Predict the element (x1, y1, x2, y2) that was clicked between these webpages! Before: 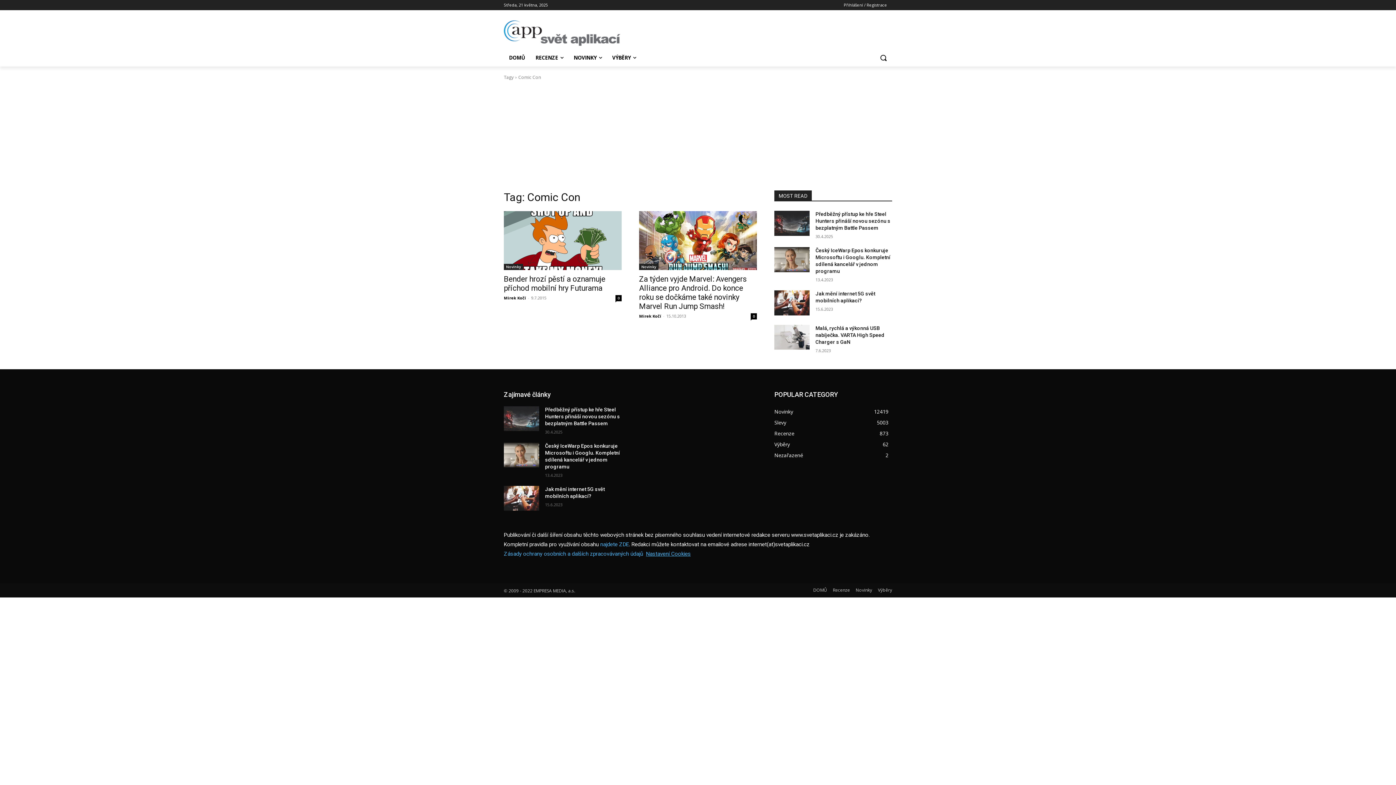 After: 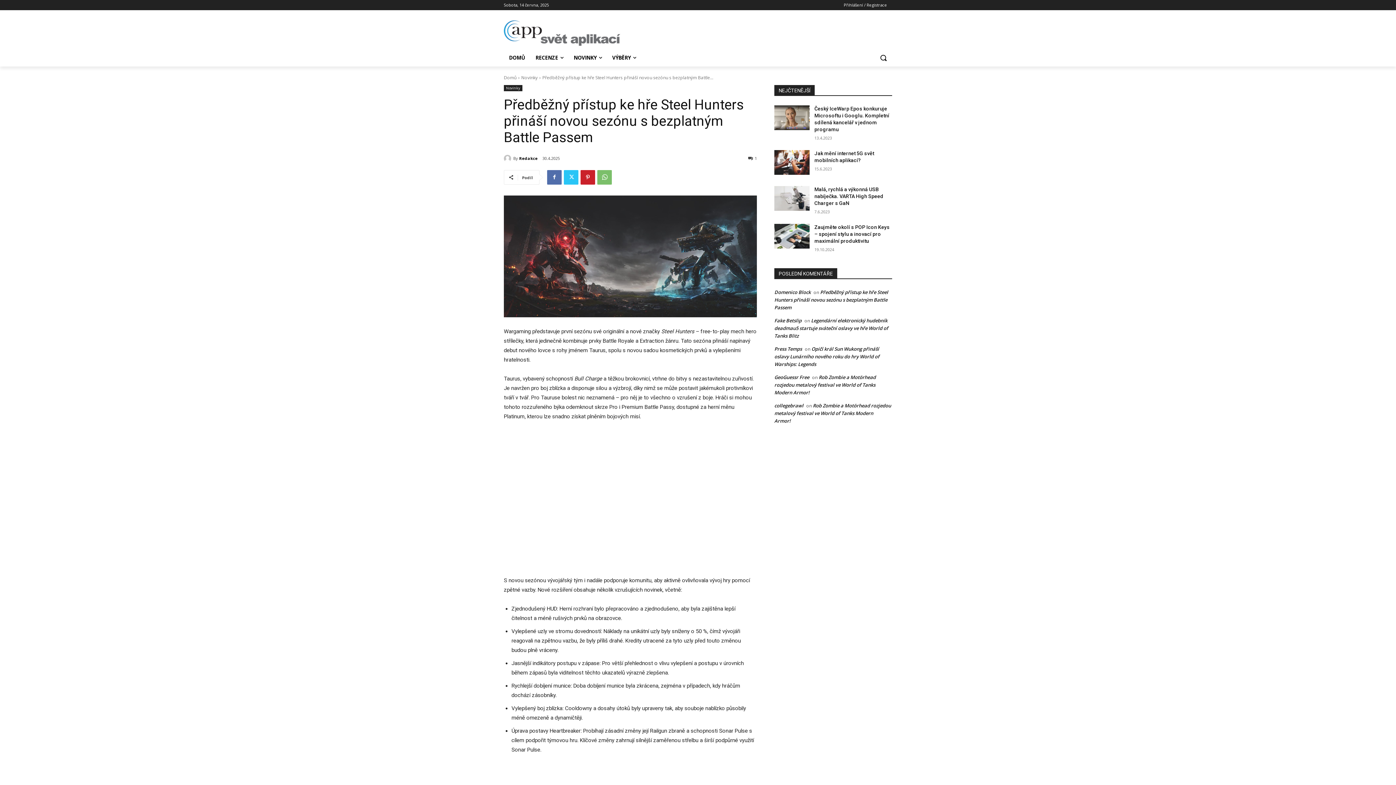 Action: bbox: (774, 211, 809, 235)